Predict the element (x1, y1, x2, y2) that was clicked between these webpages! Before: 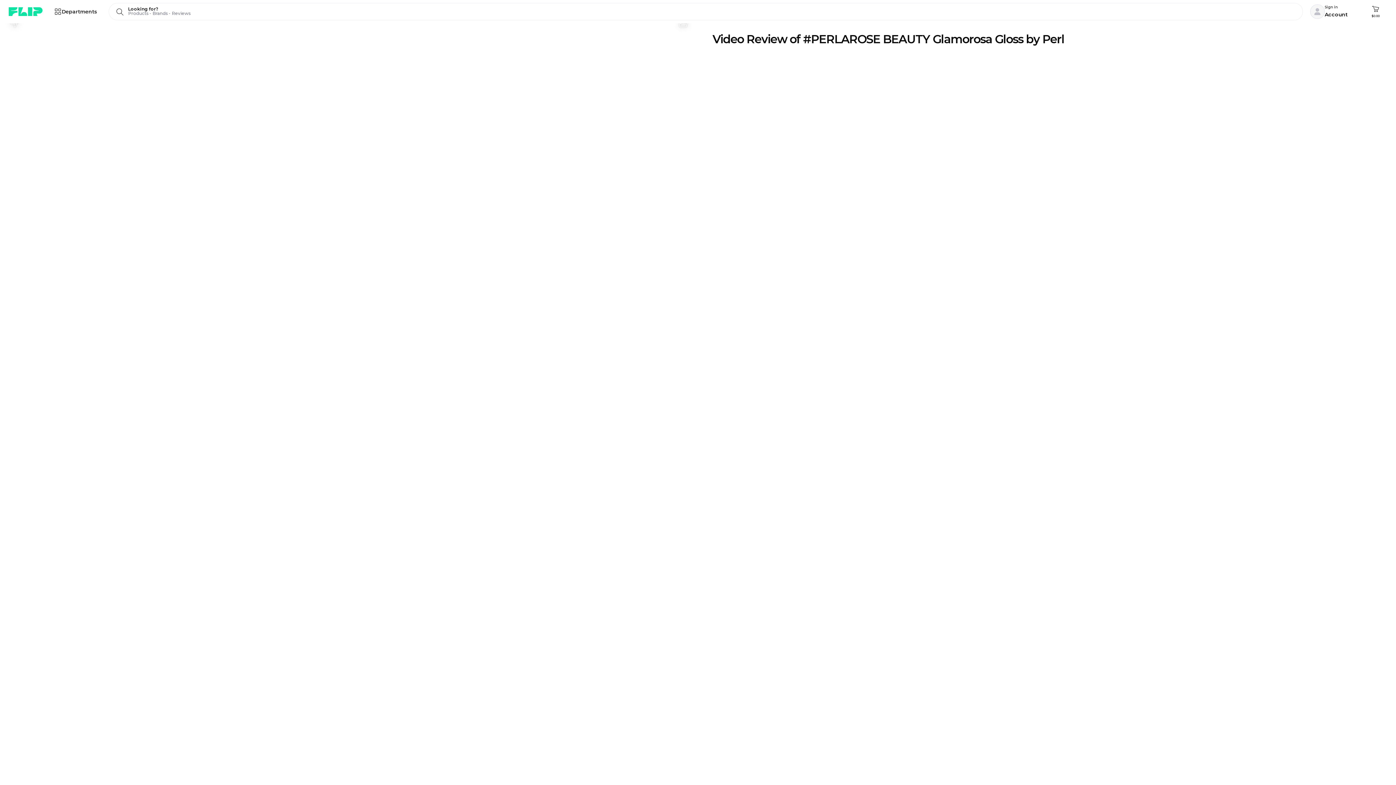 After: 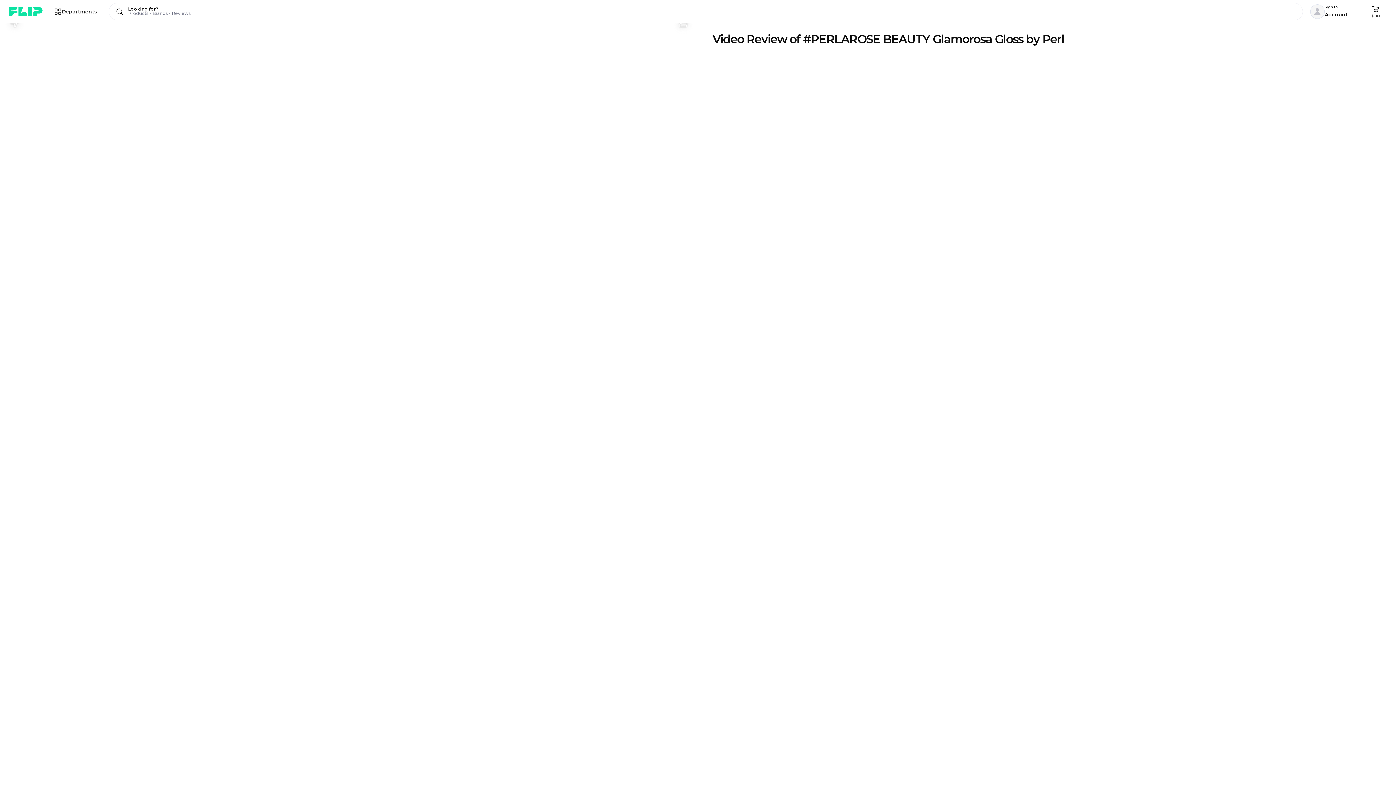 Action: bbox: (2, 11, 26, 34) label: 1